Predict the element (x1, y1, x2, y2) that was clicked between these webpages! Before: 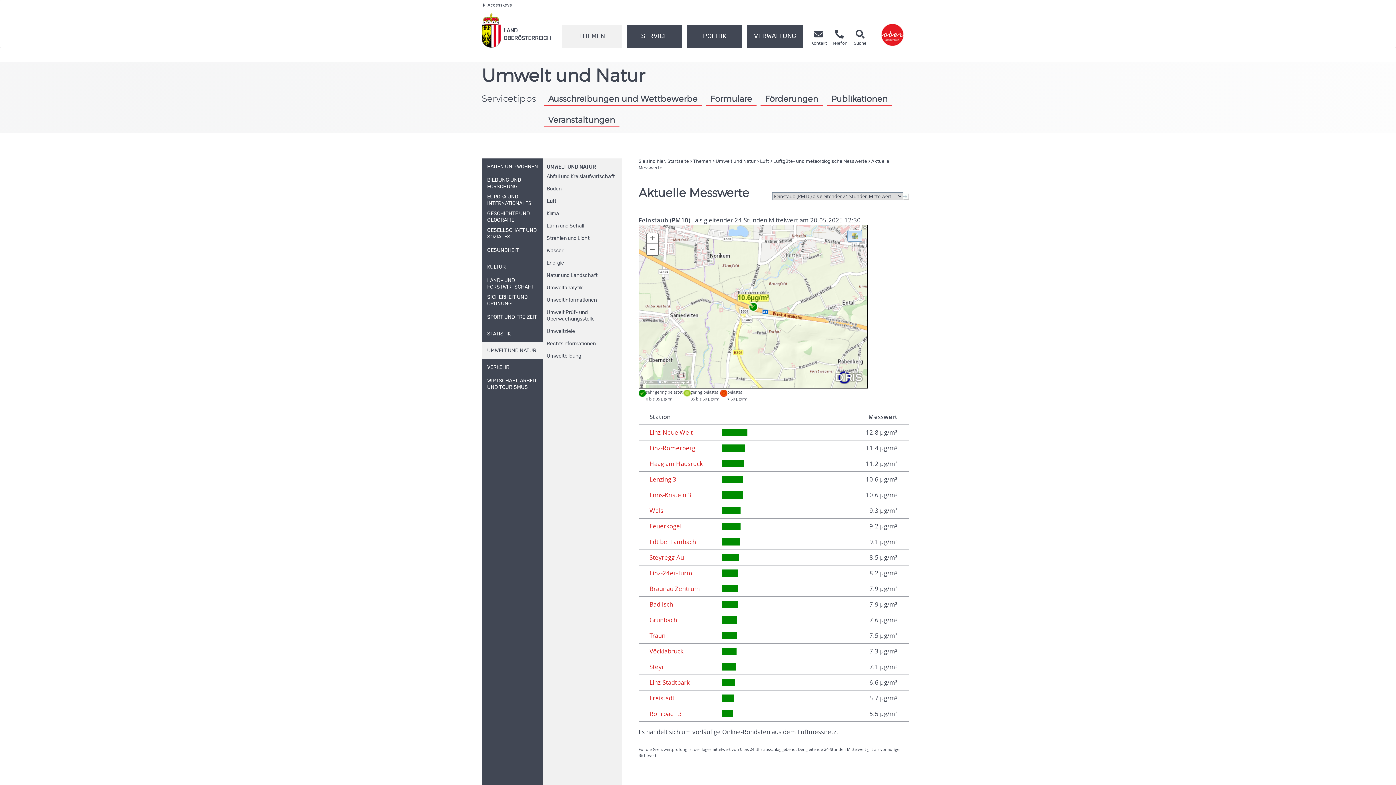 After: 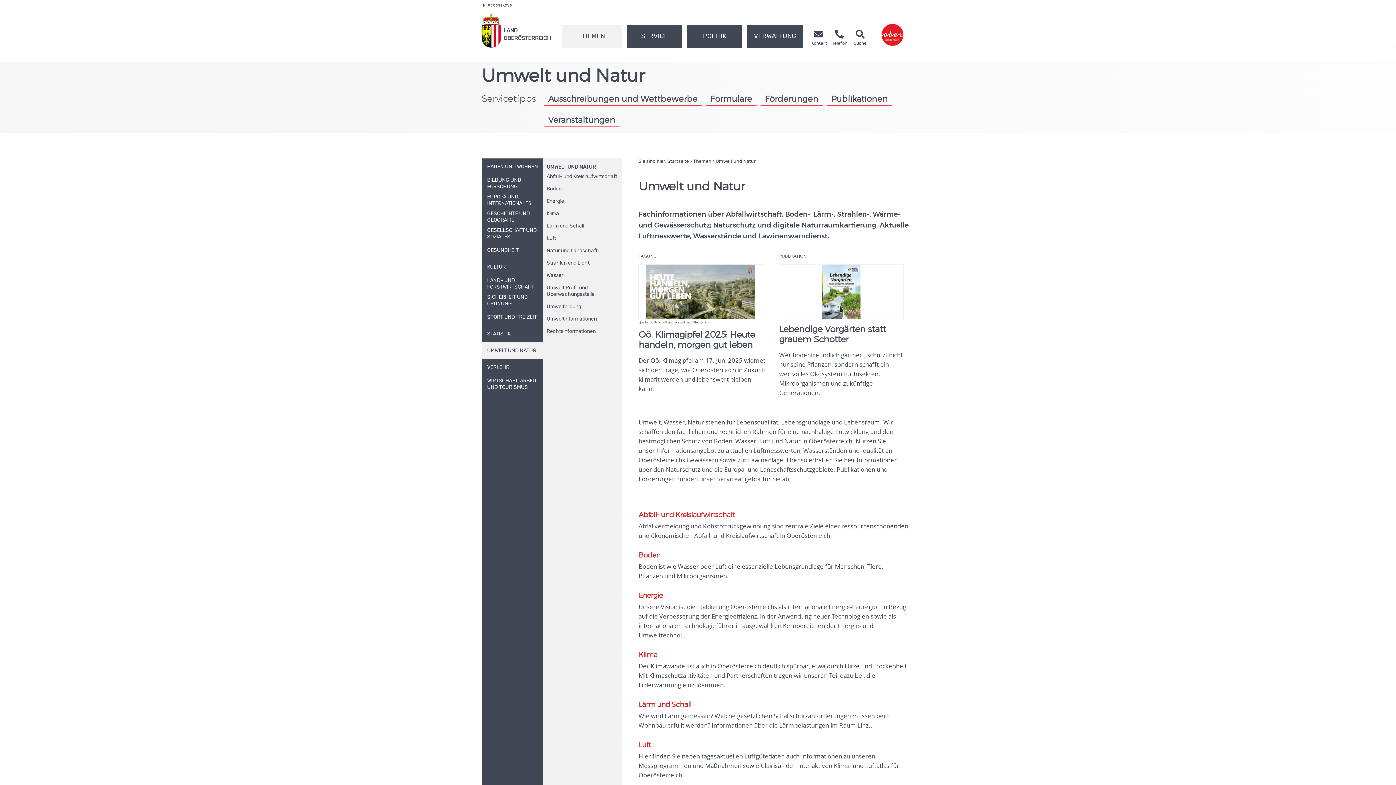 Action: label: UMWELT UND NATUR bbox: (546, 164, 595, 169)